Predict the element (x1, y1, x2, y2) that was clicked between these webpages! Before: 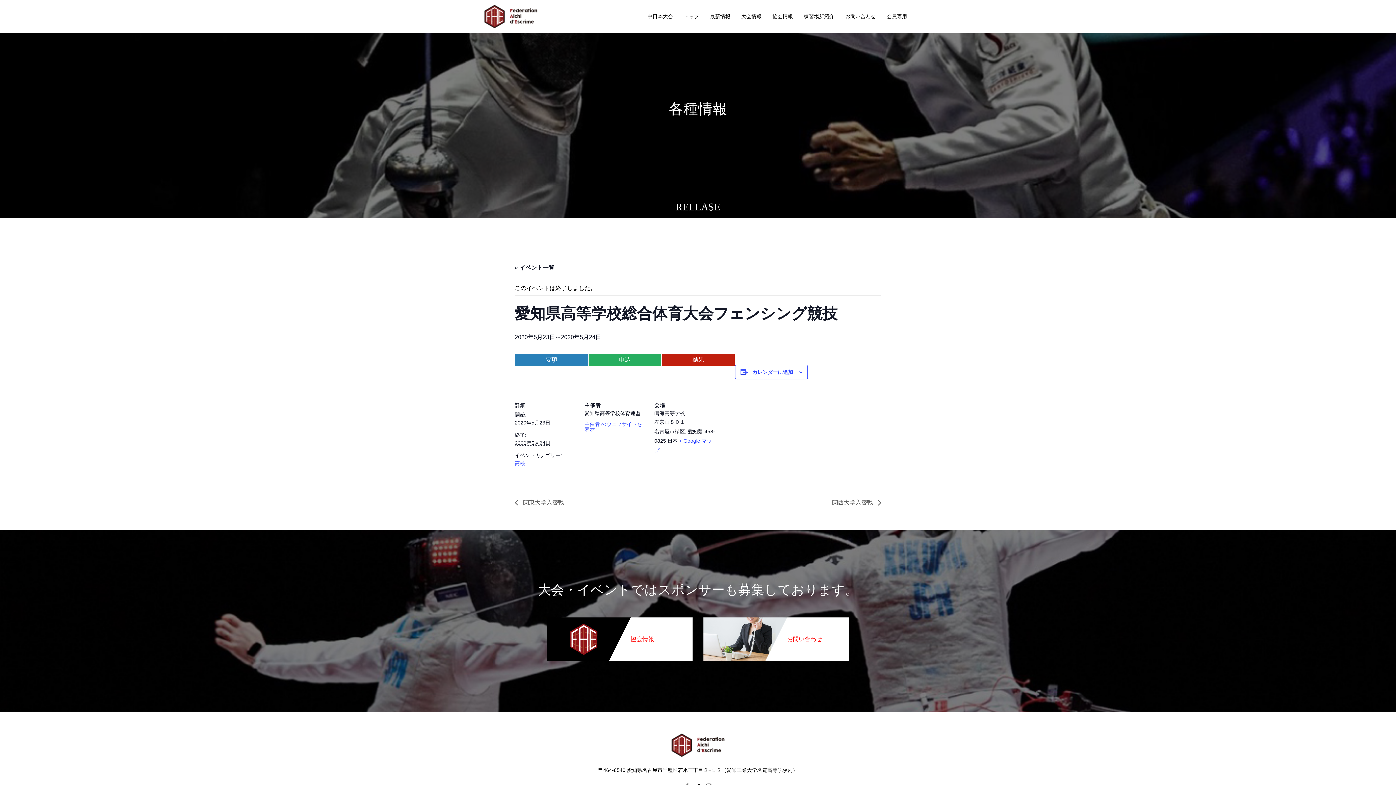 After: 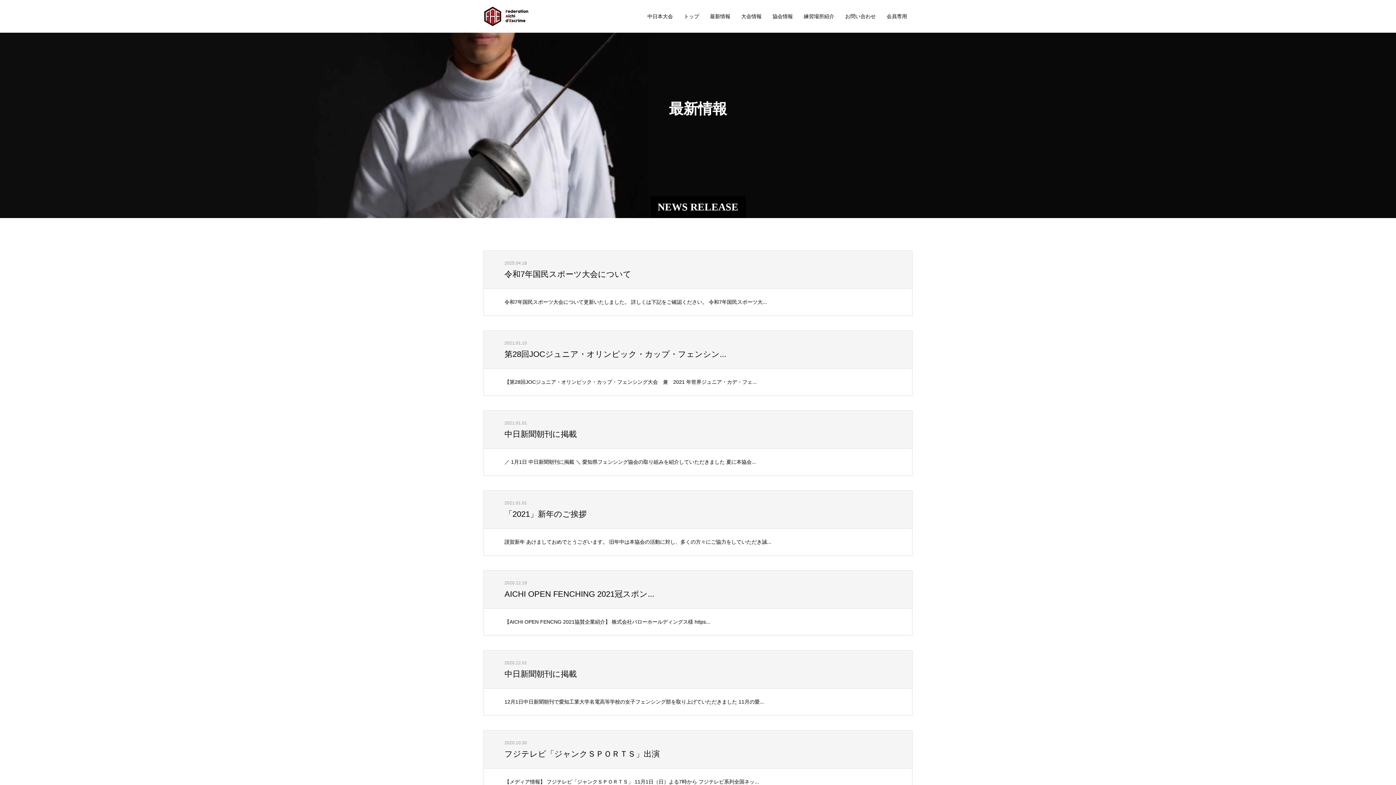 Action: bbox: (704, 0, 736, 32) label: 最新情報